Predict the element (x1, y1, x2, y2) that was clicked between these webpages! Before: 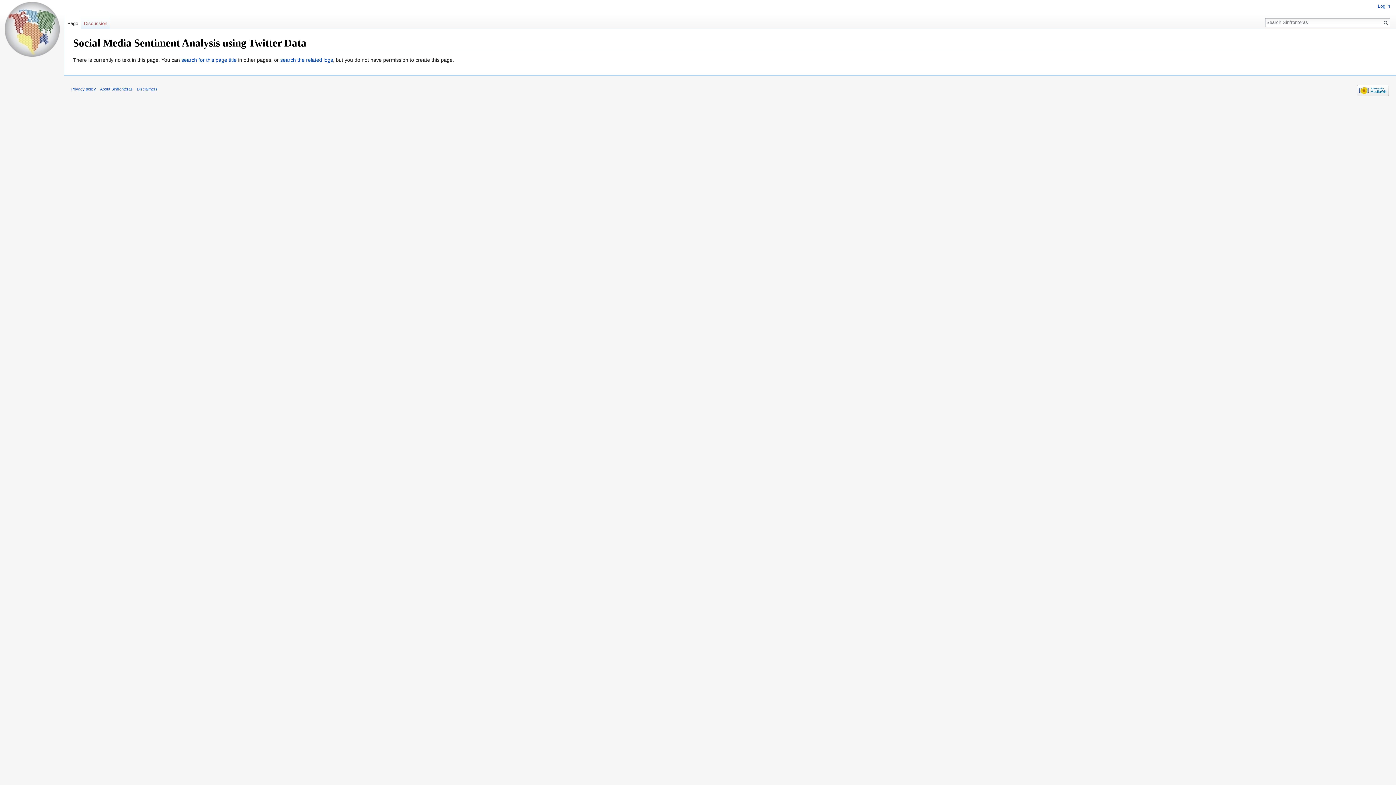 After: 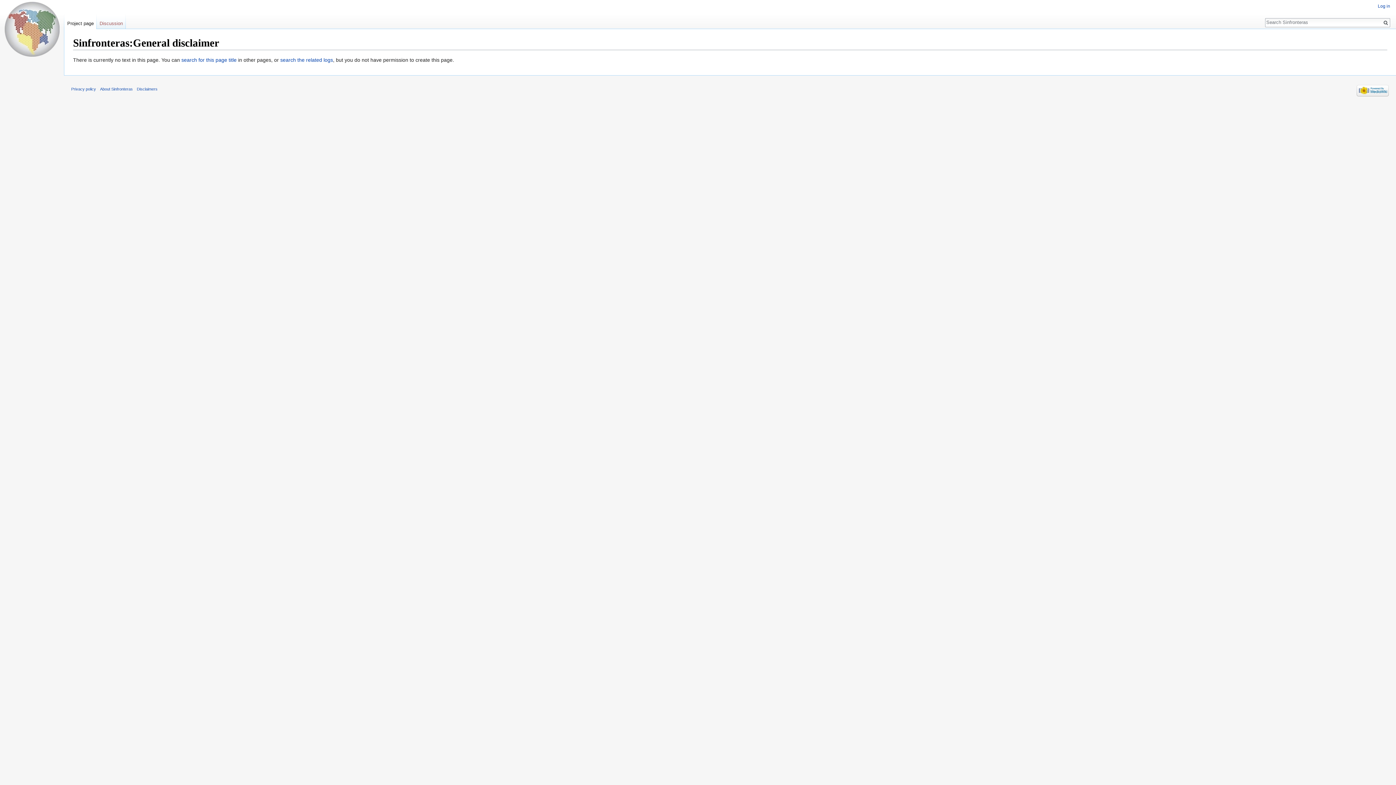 Action: label: Disclaimers bbox: (136, 86, 157, 91)